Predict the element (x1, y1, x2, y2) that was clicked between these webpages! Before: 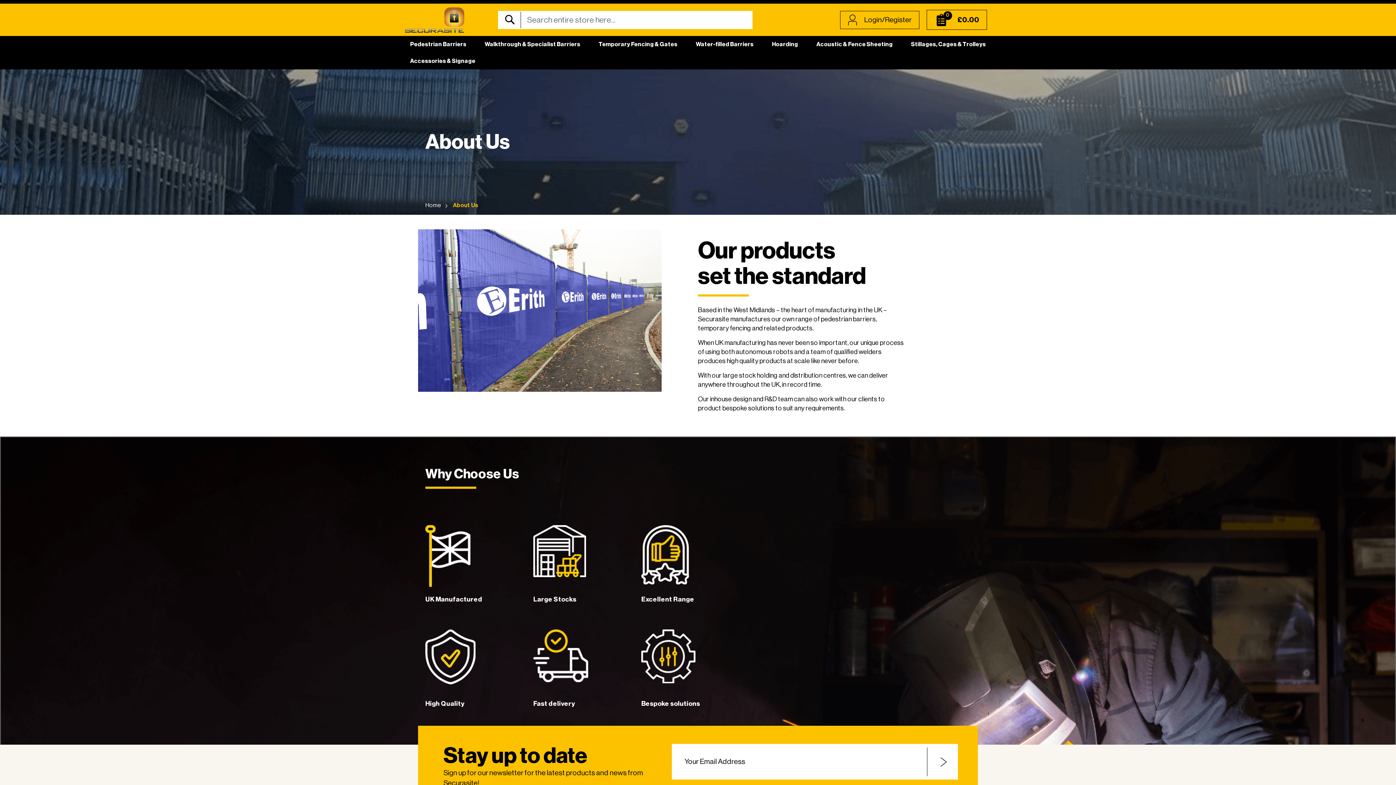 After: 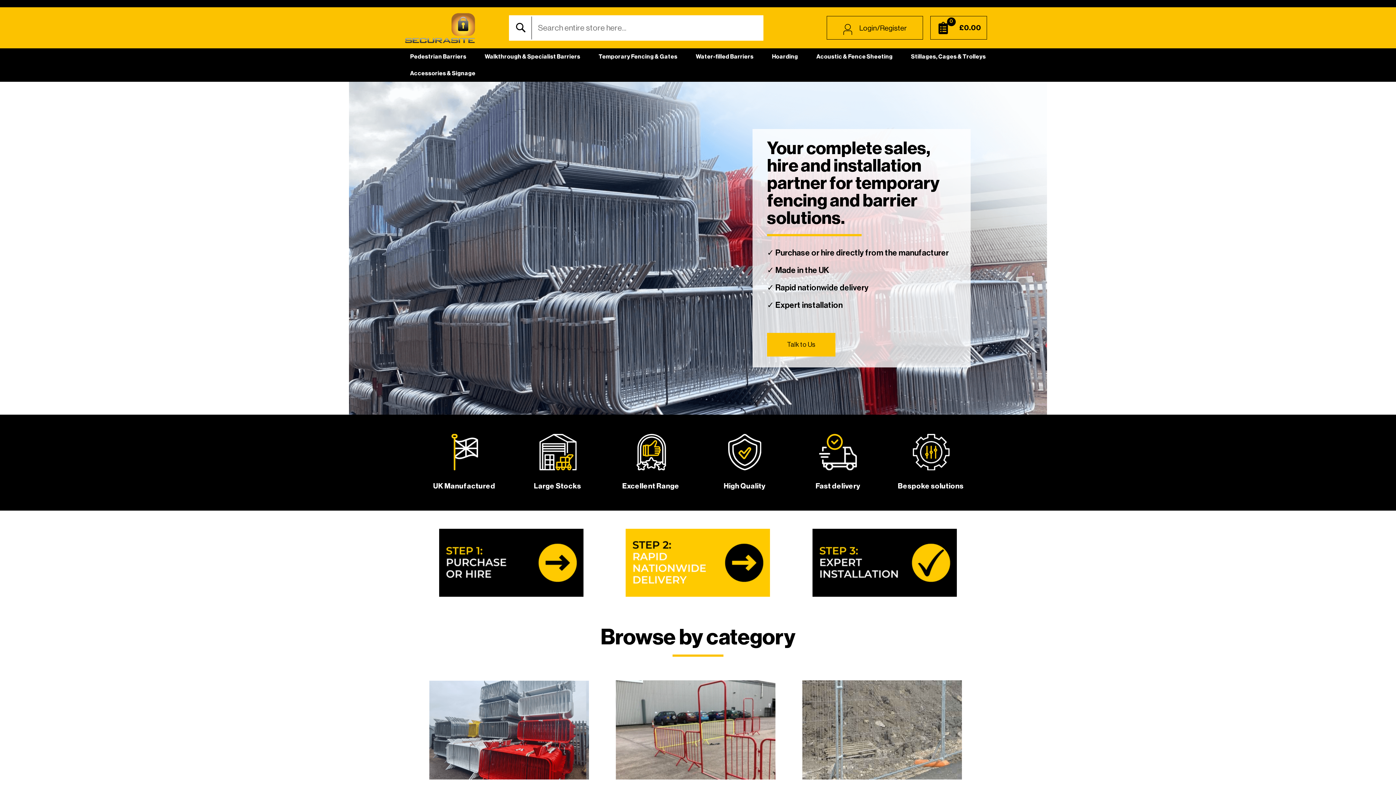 Action: bbox: (425, 201, 441, 211) label: Home